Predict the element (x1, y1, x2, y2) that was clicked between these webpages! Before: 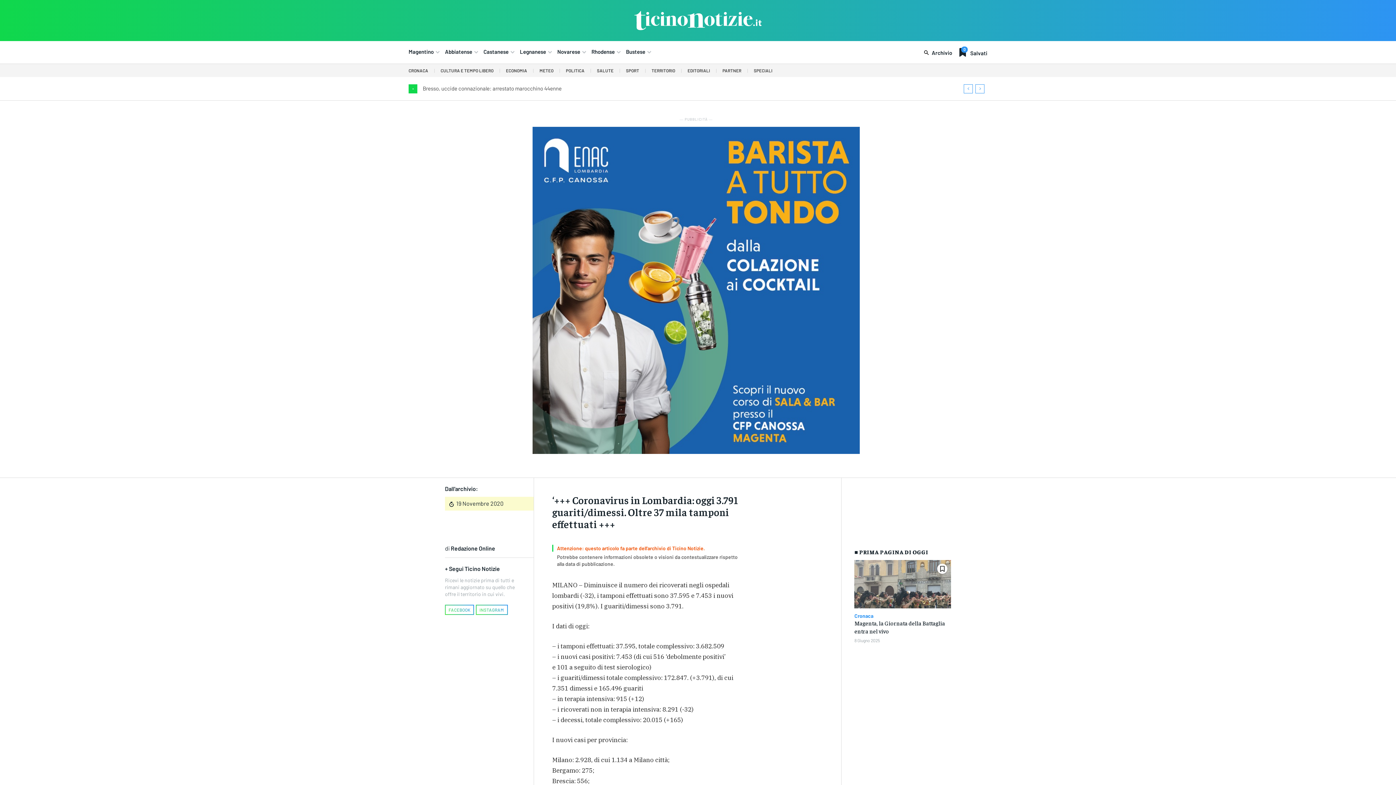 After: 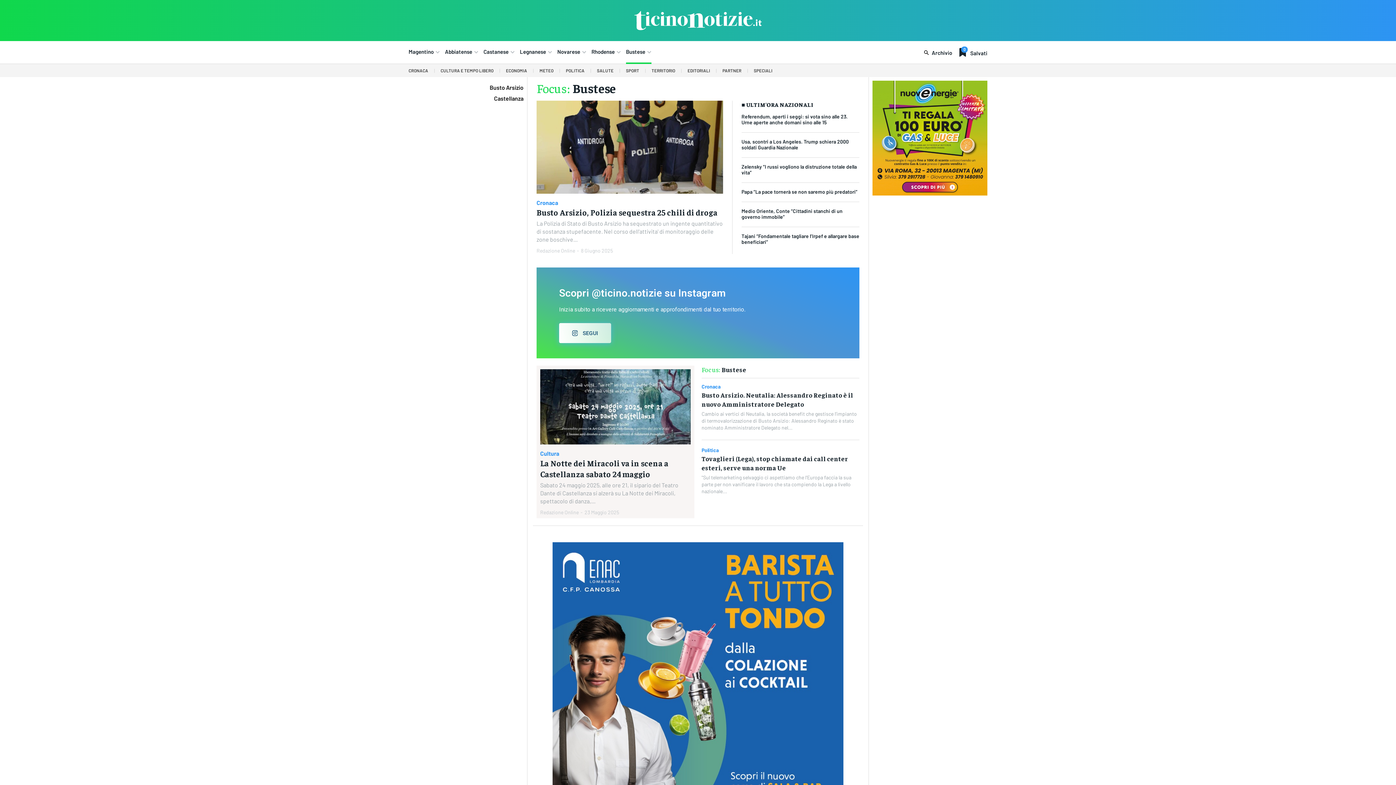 Action: label: Bustese bbox: (626, 42, 651, 64)